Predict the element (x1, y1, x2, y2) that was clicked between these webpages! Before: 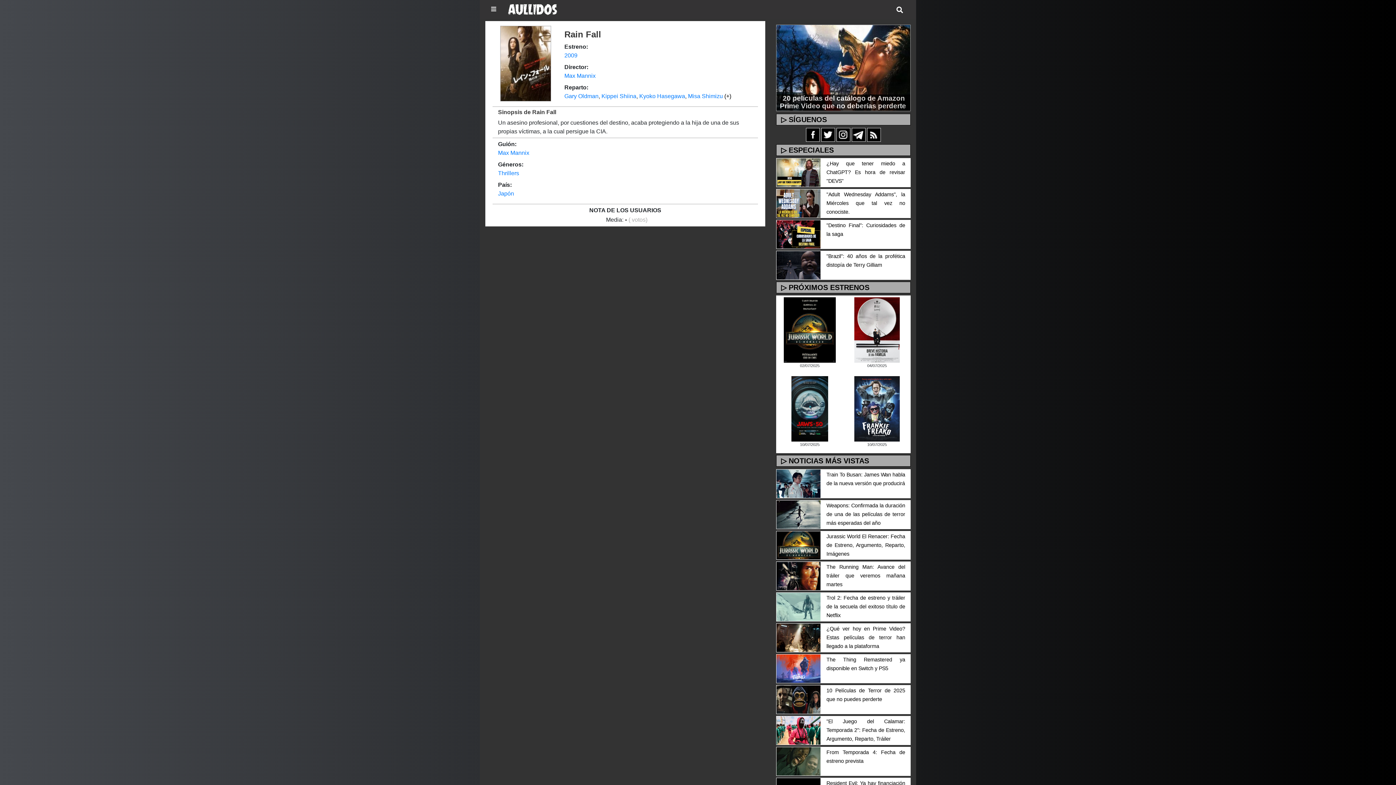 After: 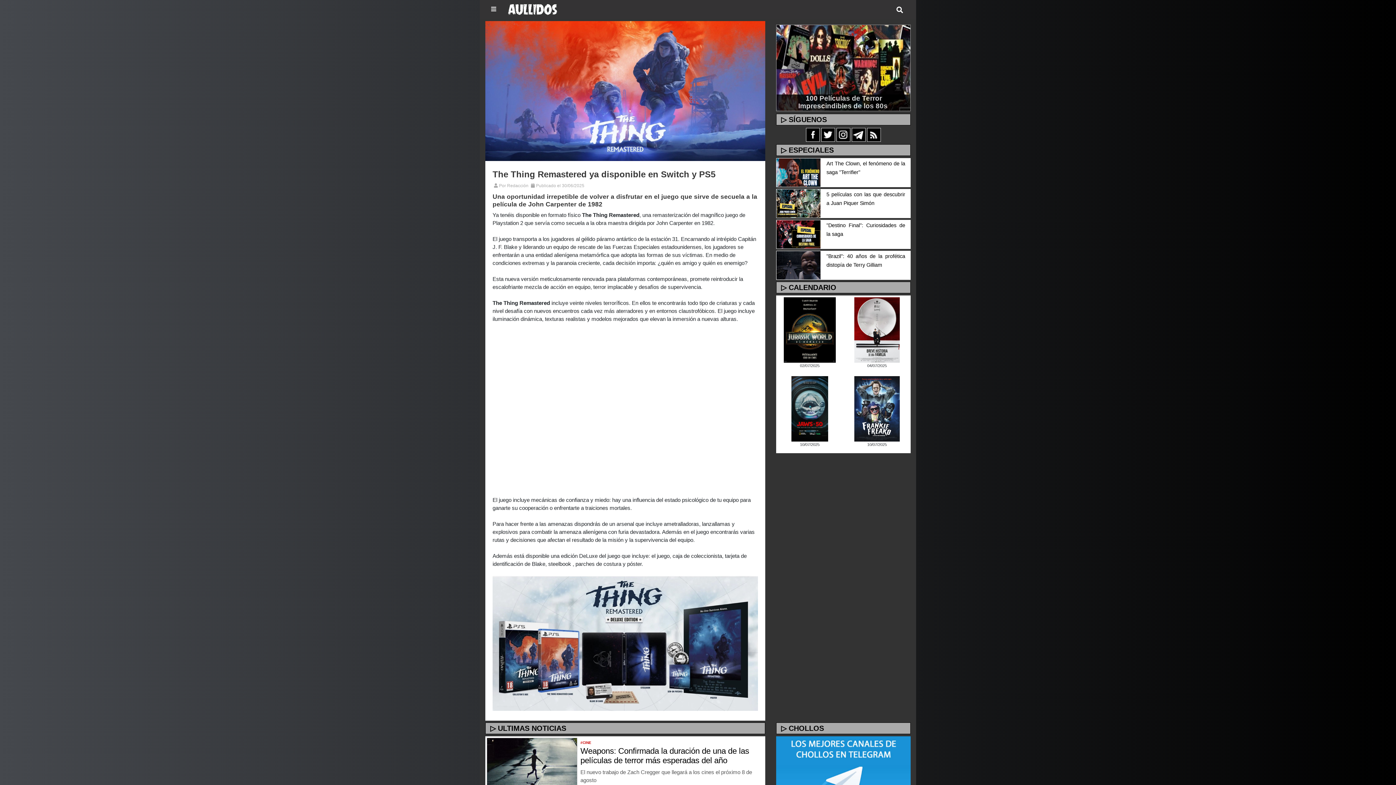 Action: bbox: (776, 665, 821, 671)